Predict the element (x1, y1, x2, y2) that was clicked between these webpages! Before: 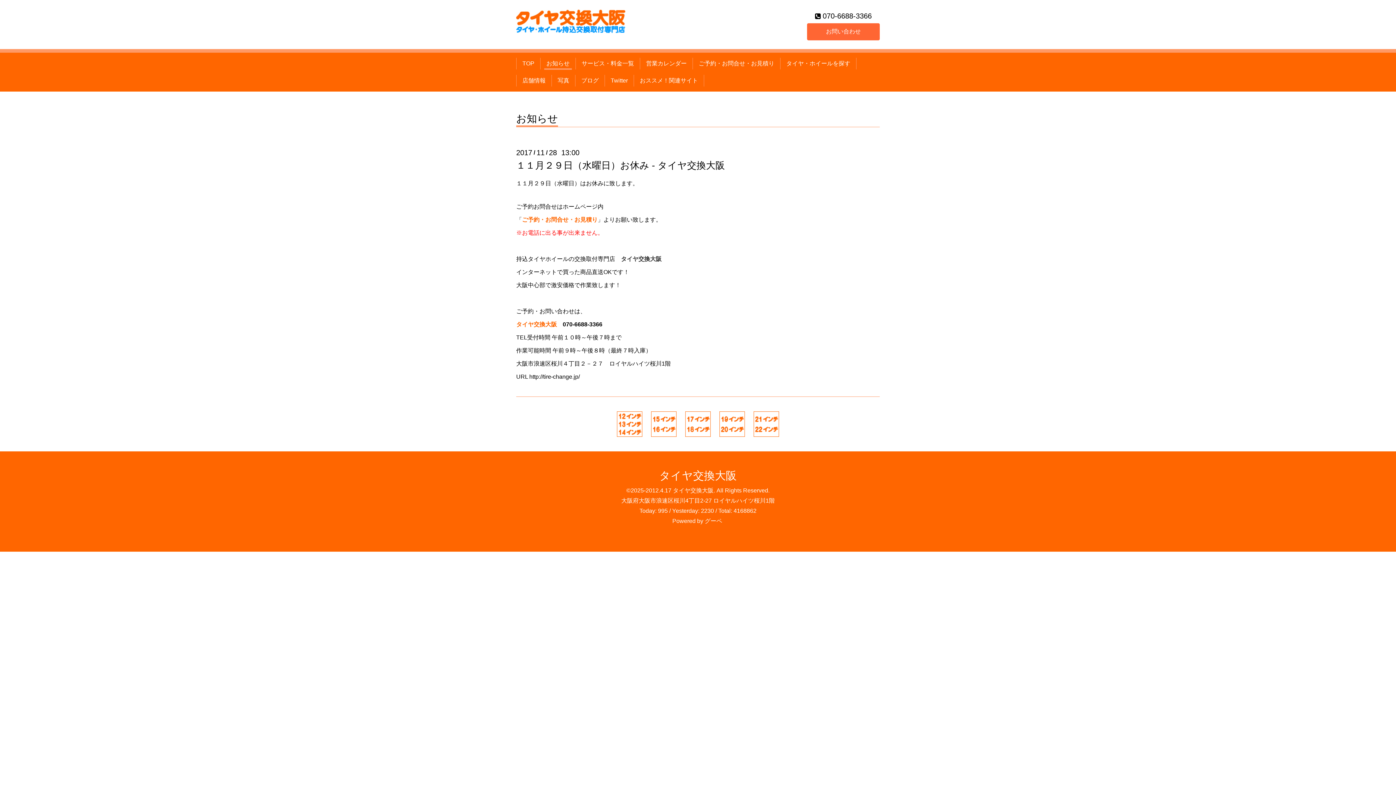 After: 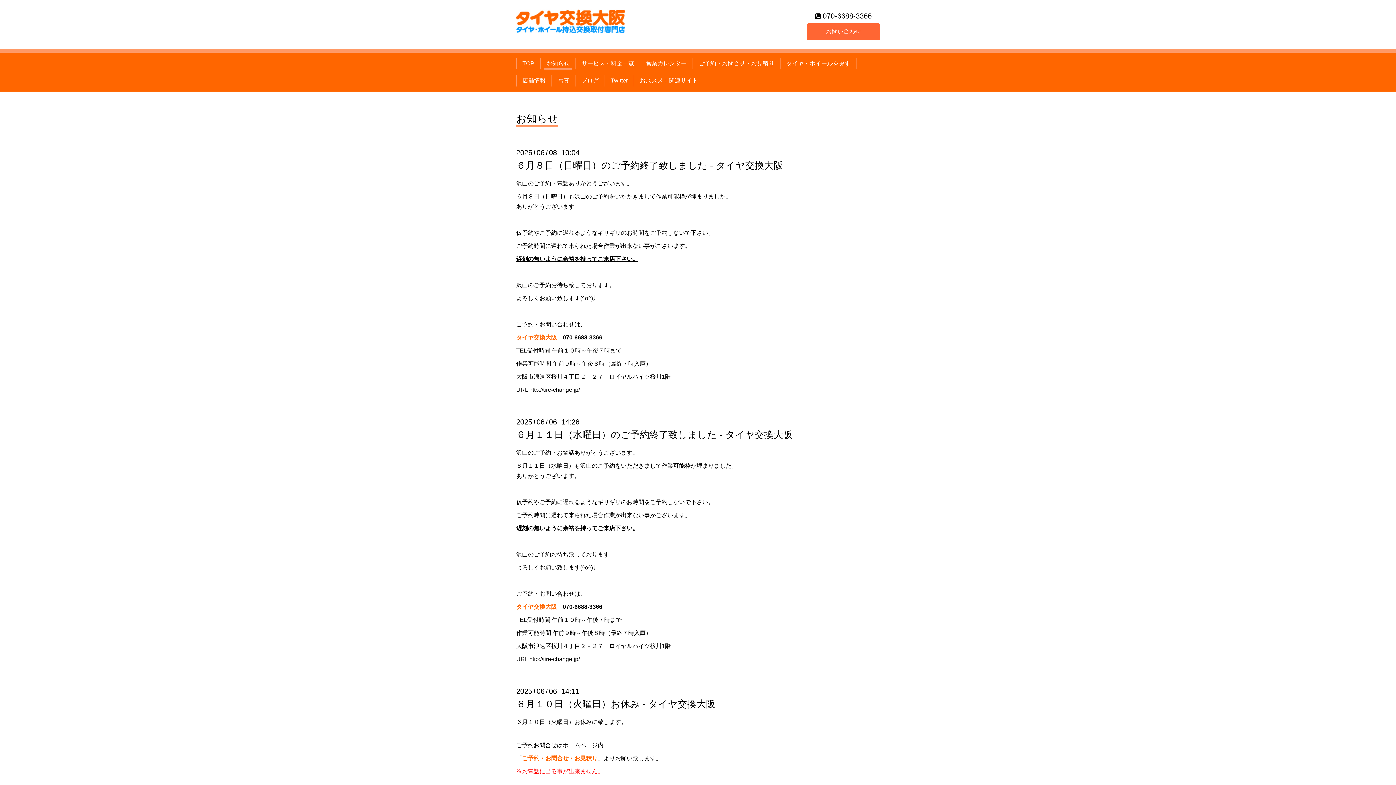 Action: label: お知らせ bbox: (516, 113, 558, 127)